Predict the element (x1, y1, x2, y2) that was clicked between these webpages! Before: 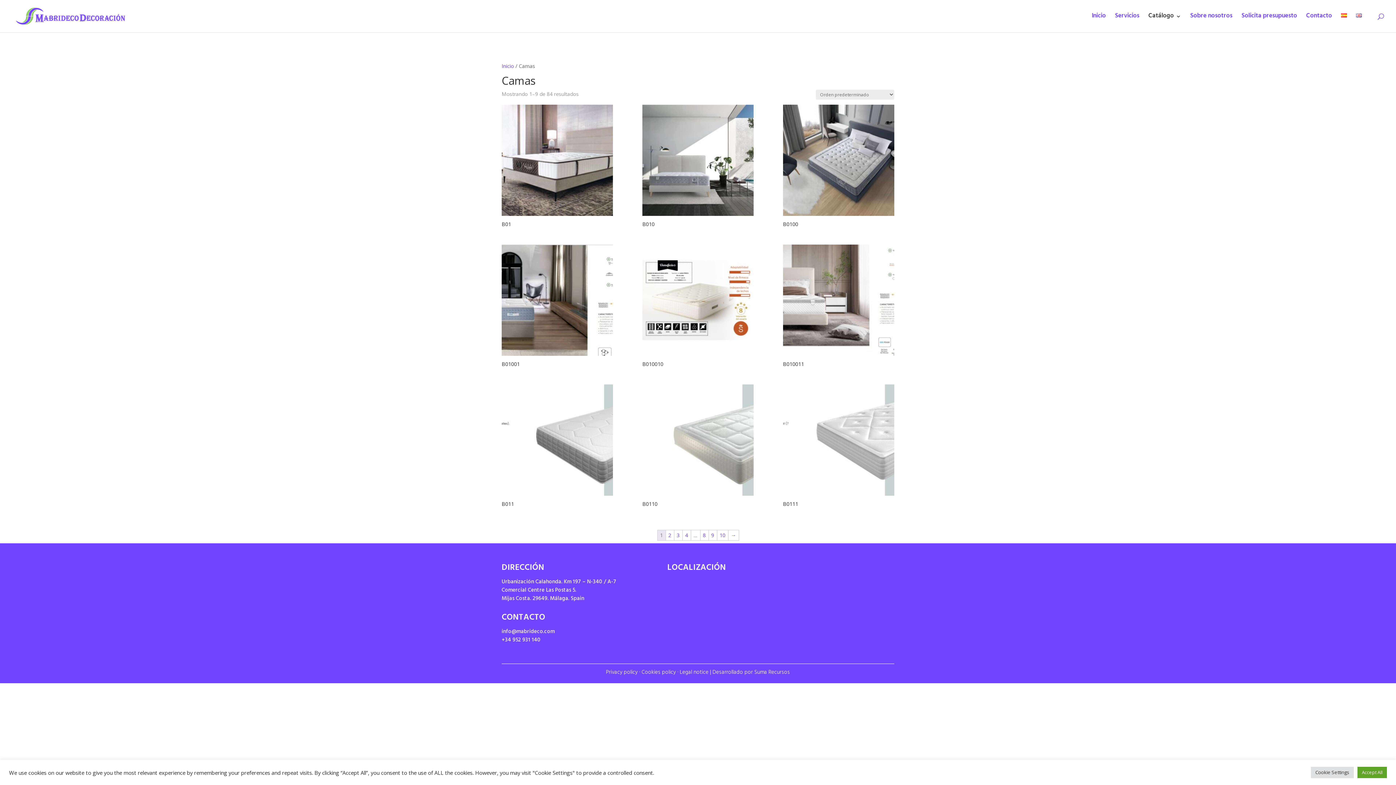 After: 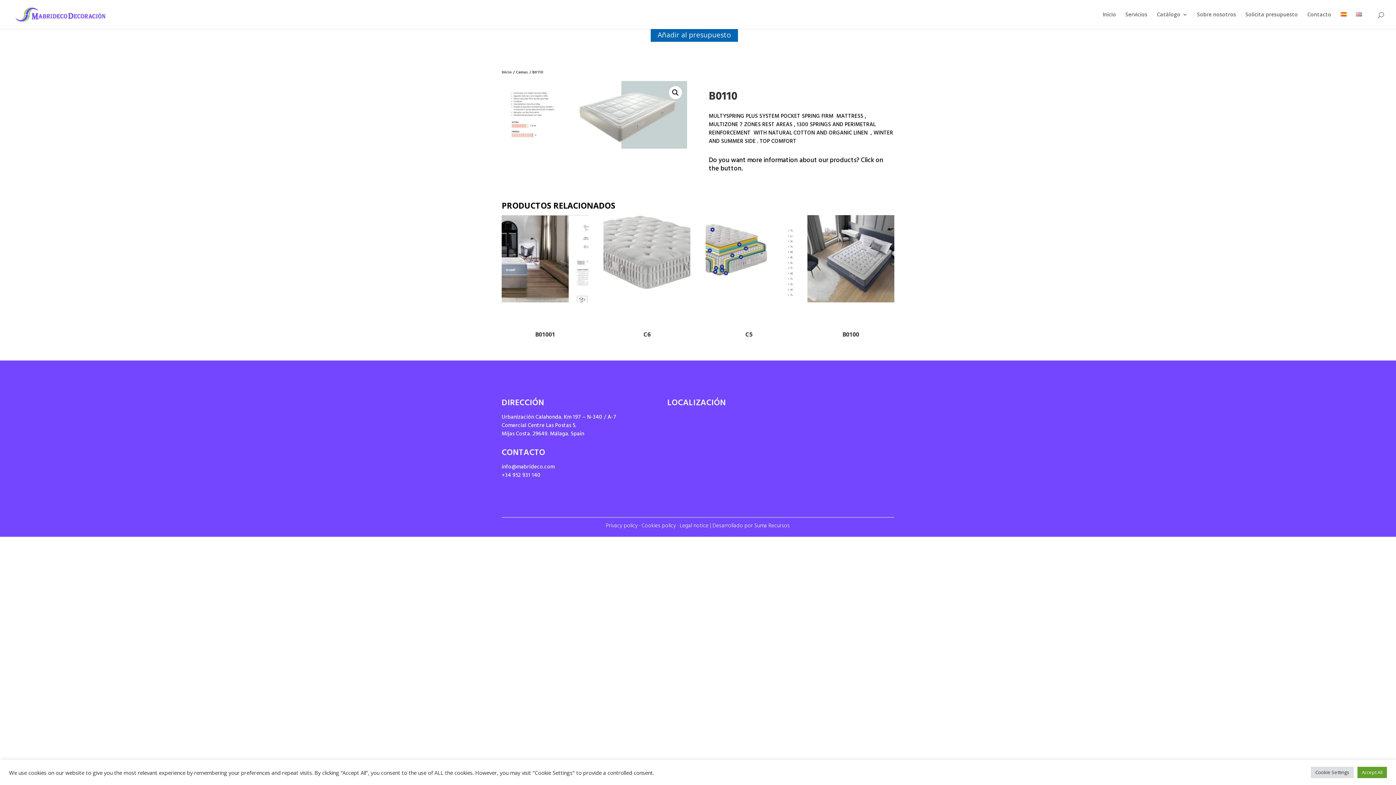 Action: label: B0110 bbox: (642, 384, 753, 509)